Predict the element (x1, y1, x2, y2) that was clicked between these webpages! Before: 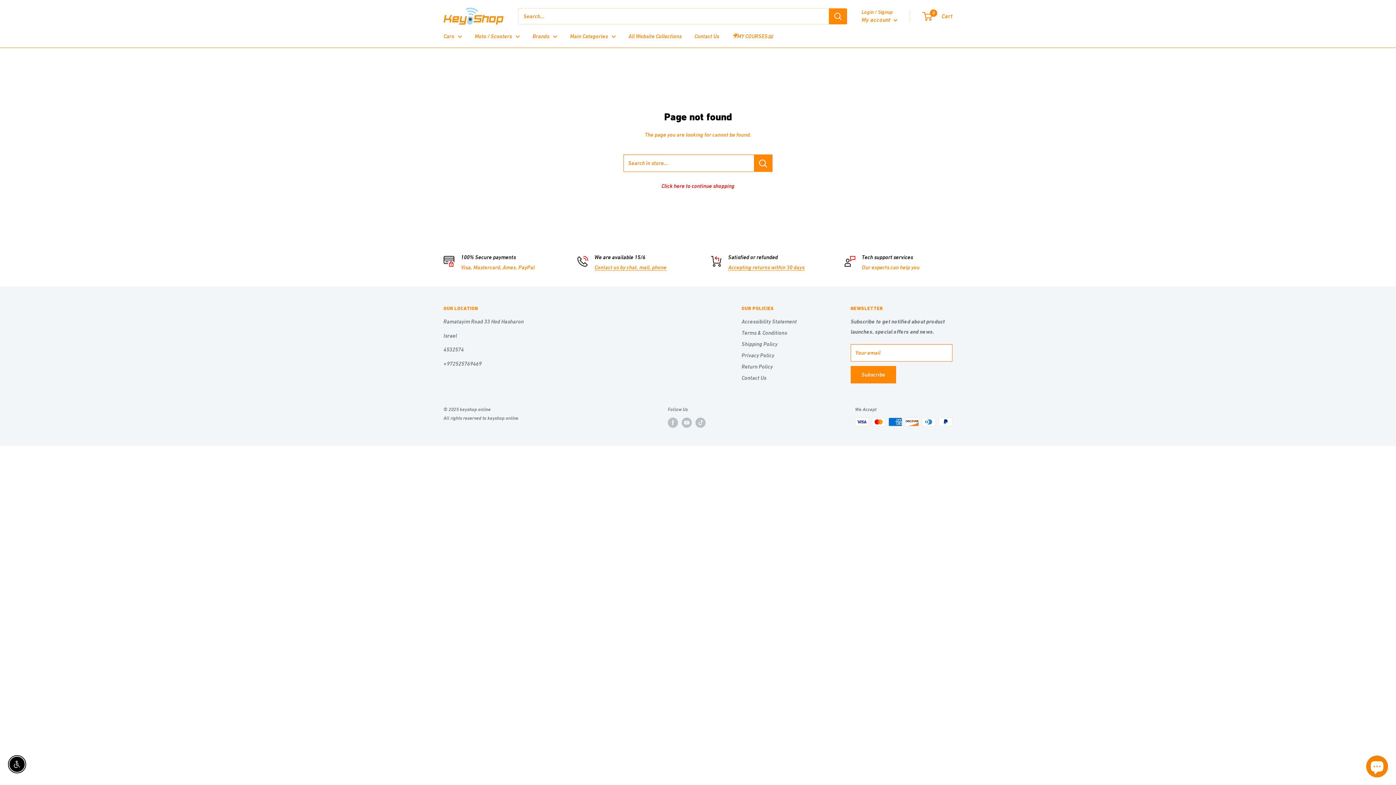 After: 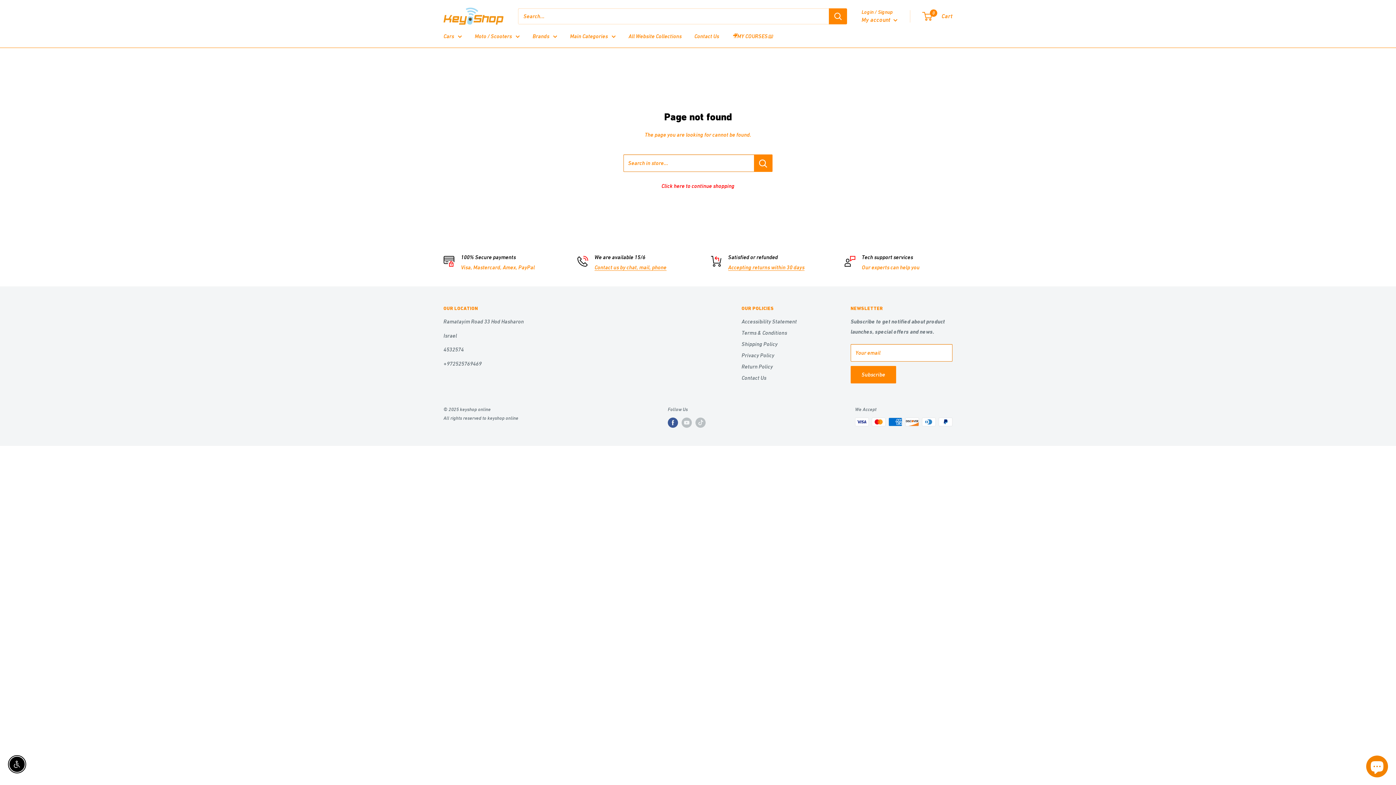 Action: bbox: (668, 417, 678, 428) label: Follow us on Facebook